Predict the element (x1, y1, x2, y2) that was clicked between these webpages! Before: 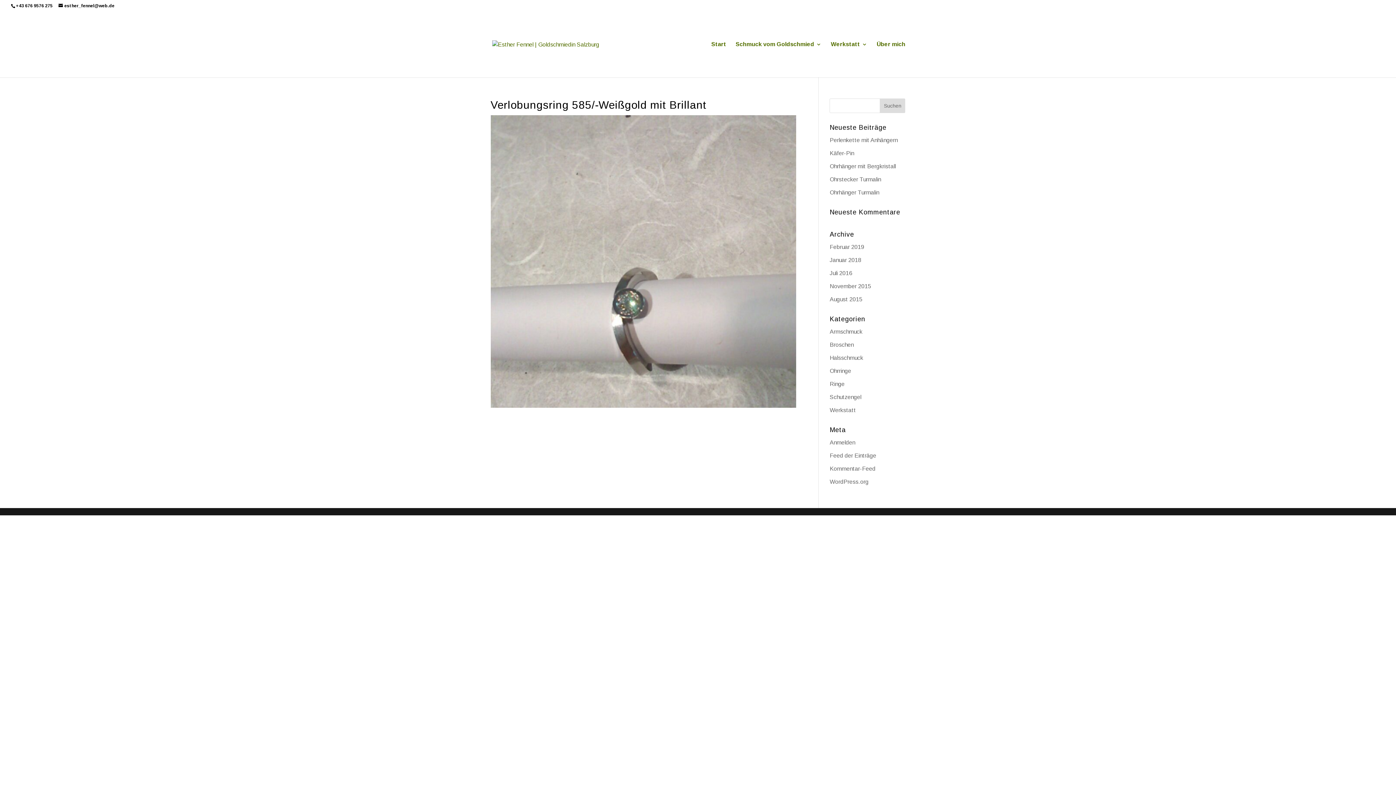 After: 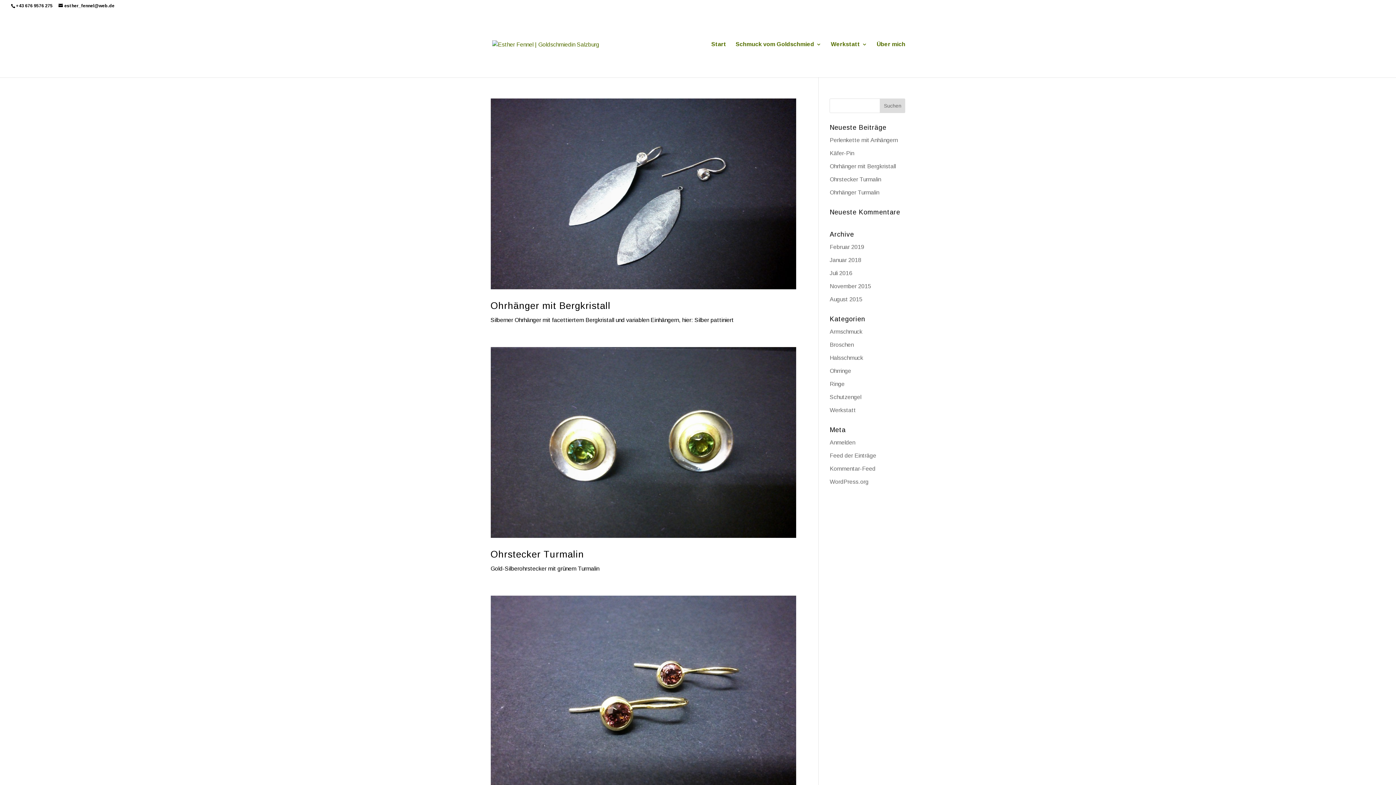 Action: bbox: (829, 368, 851, 374) label: Ohrringe